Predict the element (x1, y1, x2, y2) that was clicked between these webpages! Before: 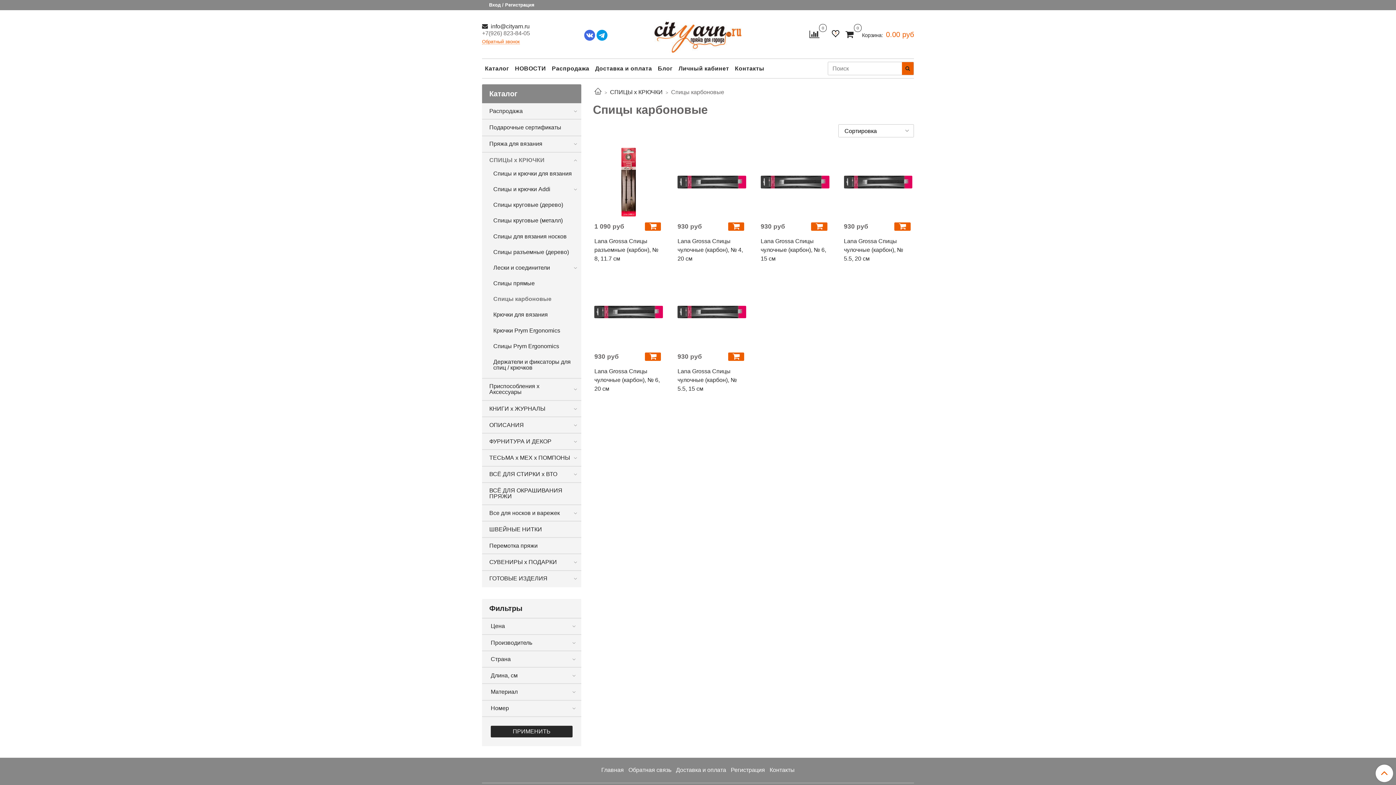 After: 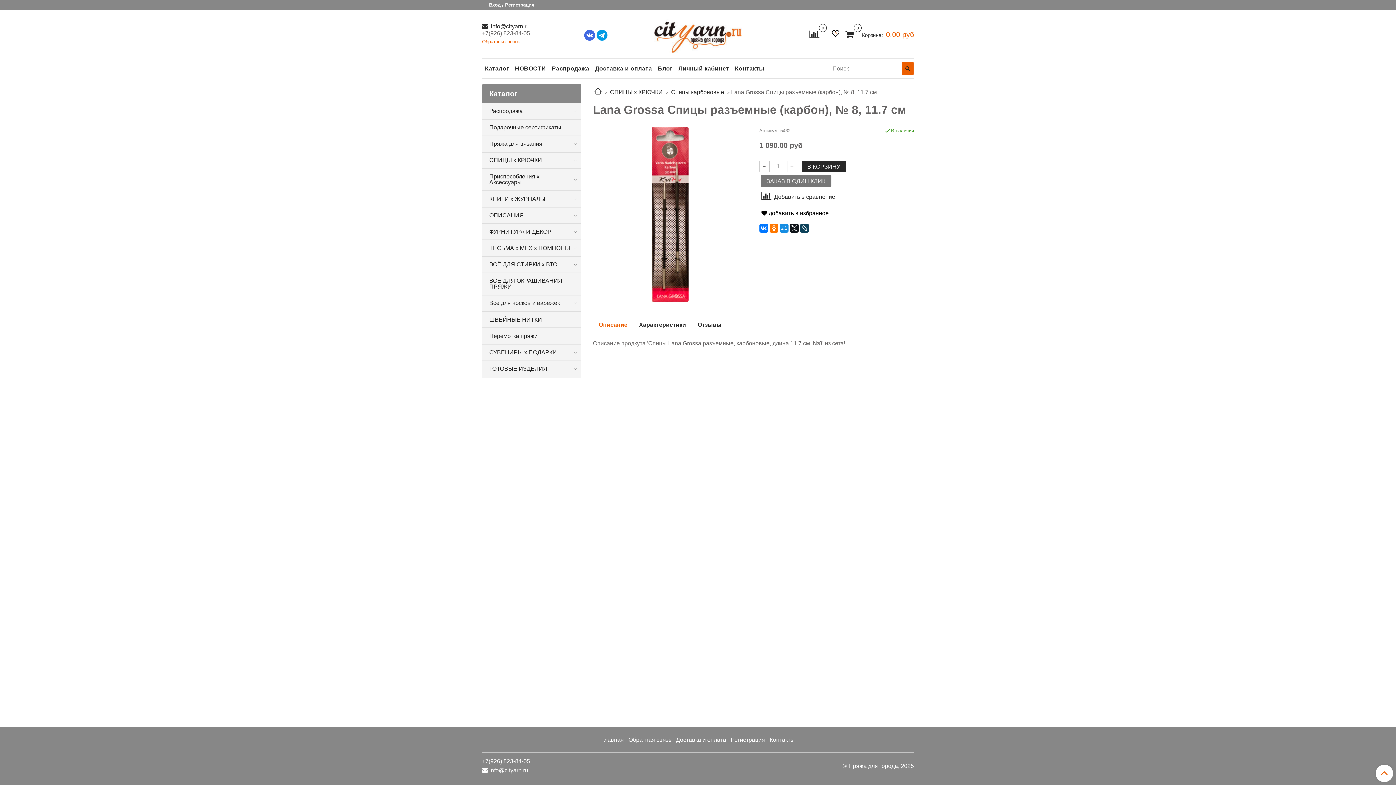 Action: bbox: (594, 237, 663, 263) label: Lana Grossa Спицы разъемные (карбон), № 8, 11.7 см